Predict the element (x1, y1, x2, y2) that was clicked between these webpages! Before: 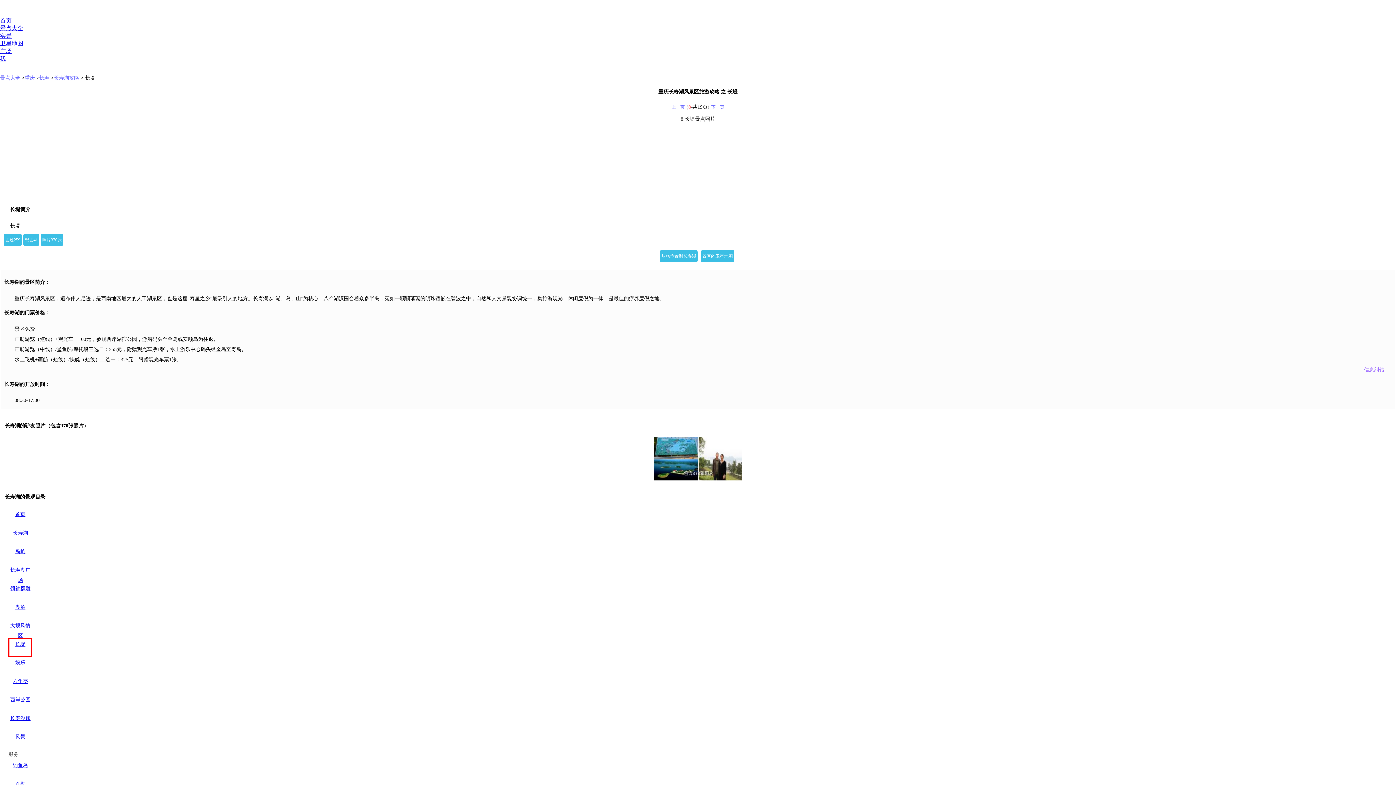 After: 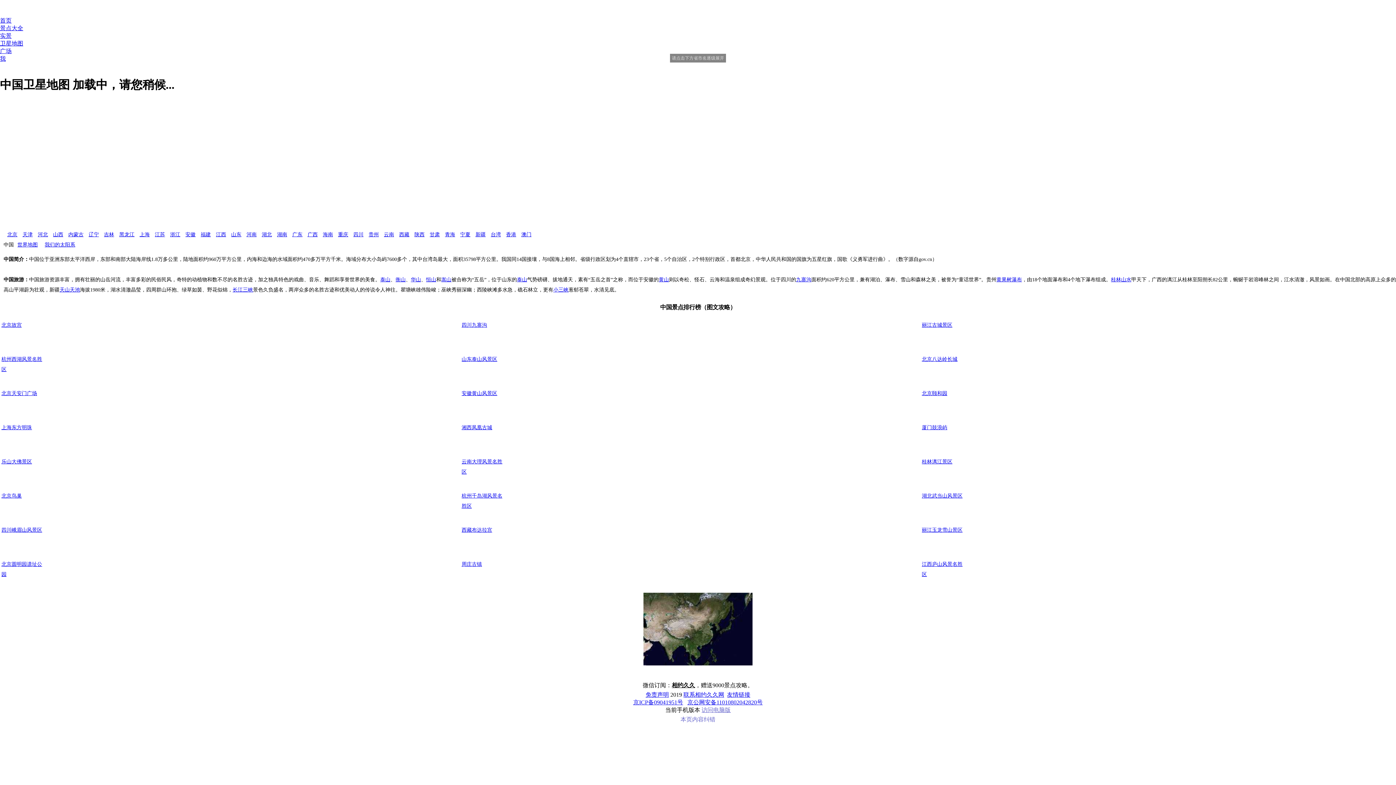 Action: bbox: (0, 40, 23, 46) label: 卫星地图